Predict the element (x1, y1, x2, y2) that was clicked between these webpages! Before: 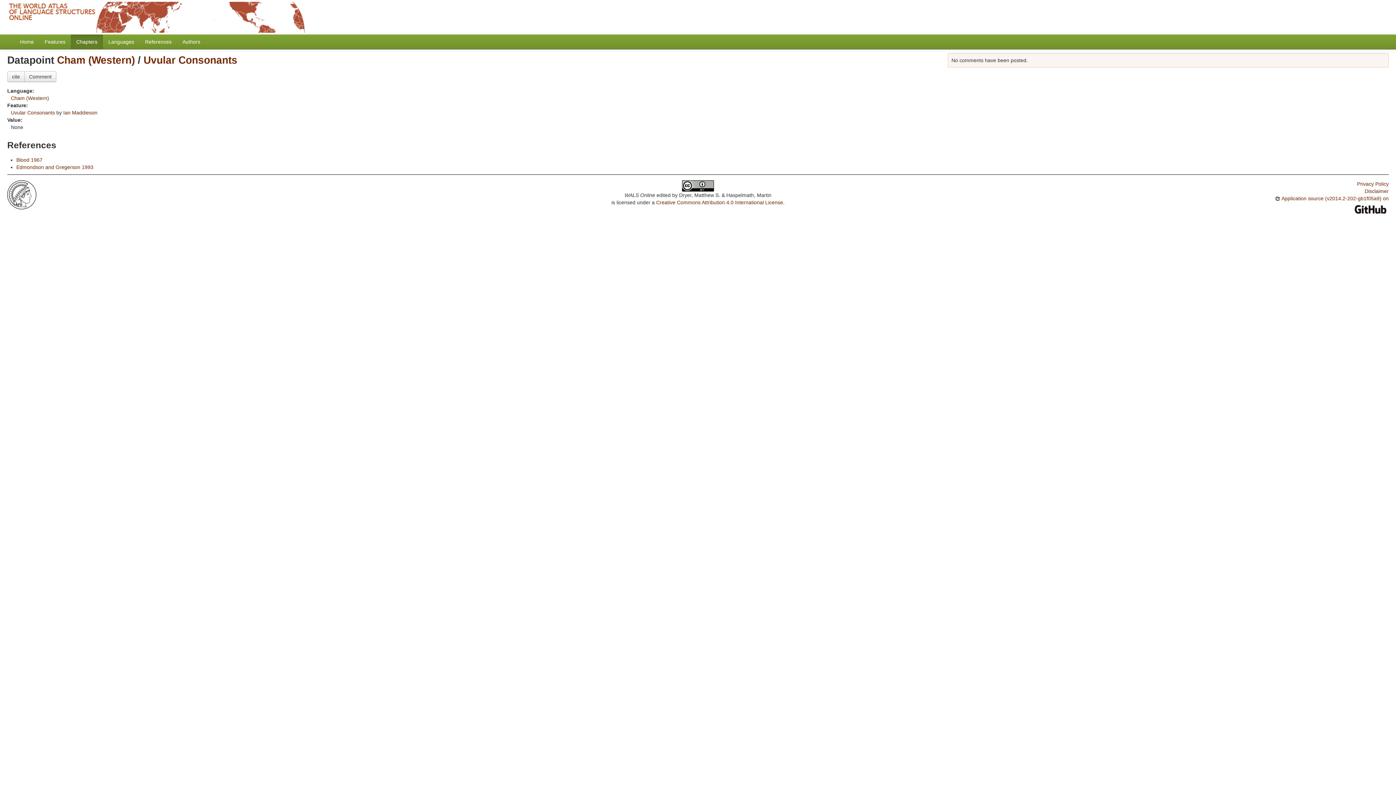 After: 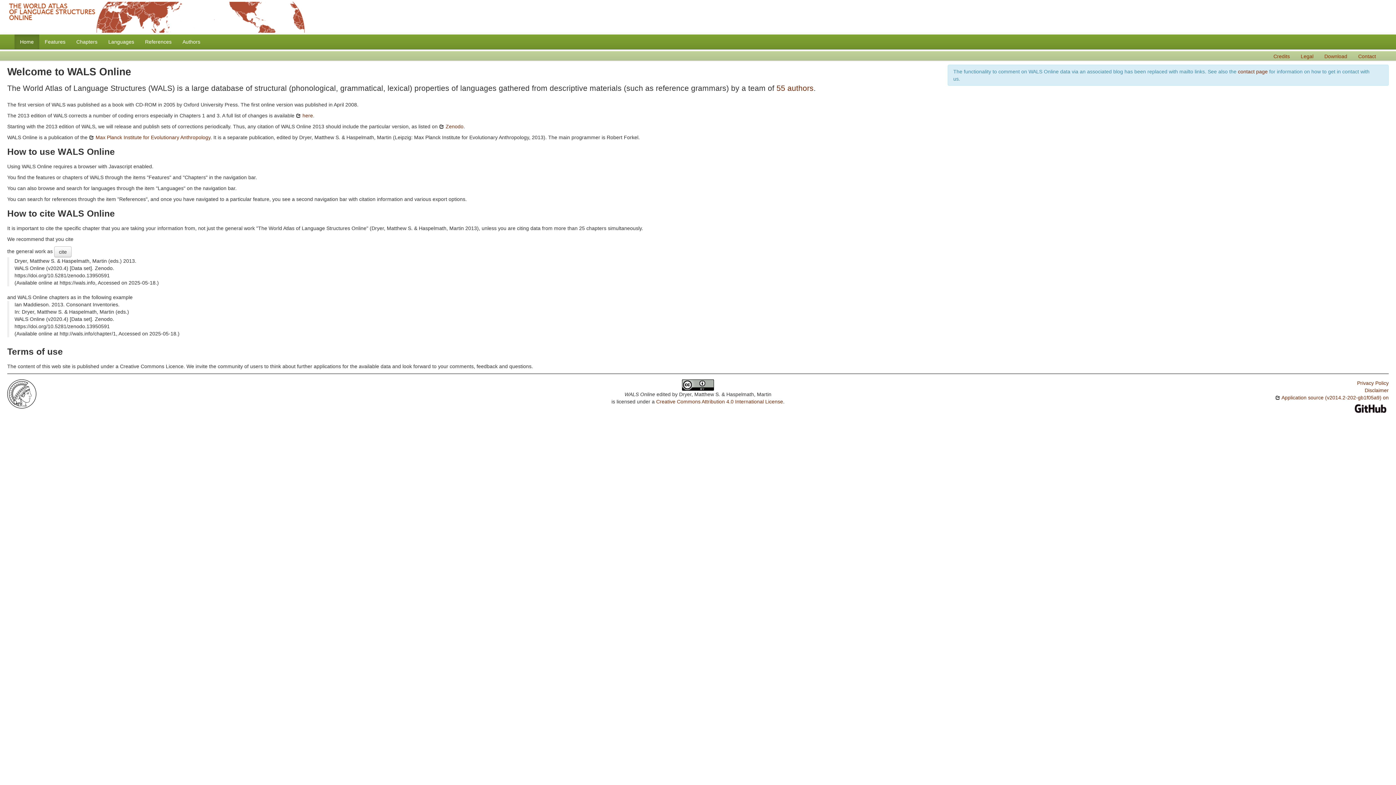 Action: bbox: (14, 34, 39, 49) label: Home